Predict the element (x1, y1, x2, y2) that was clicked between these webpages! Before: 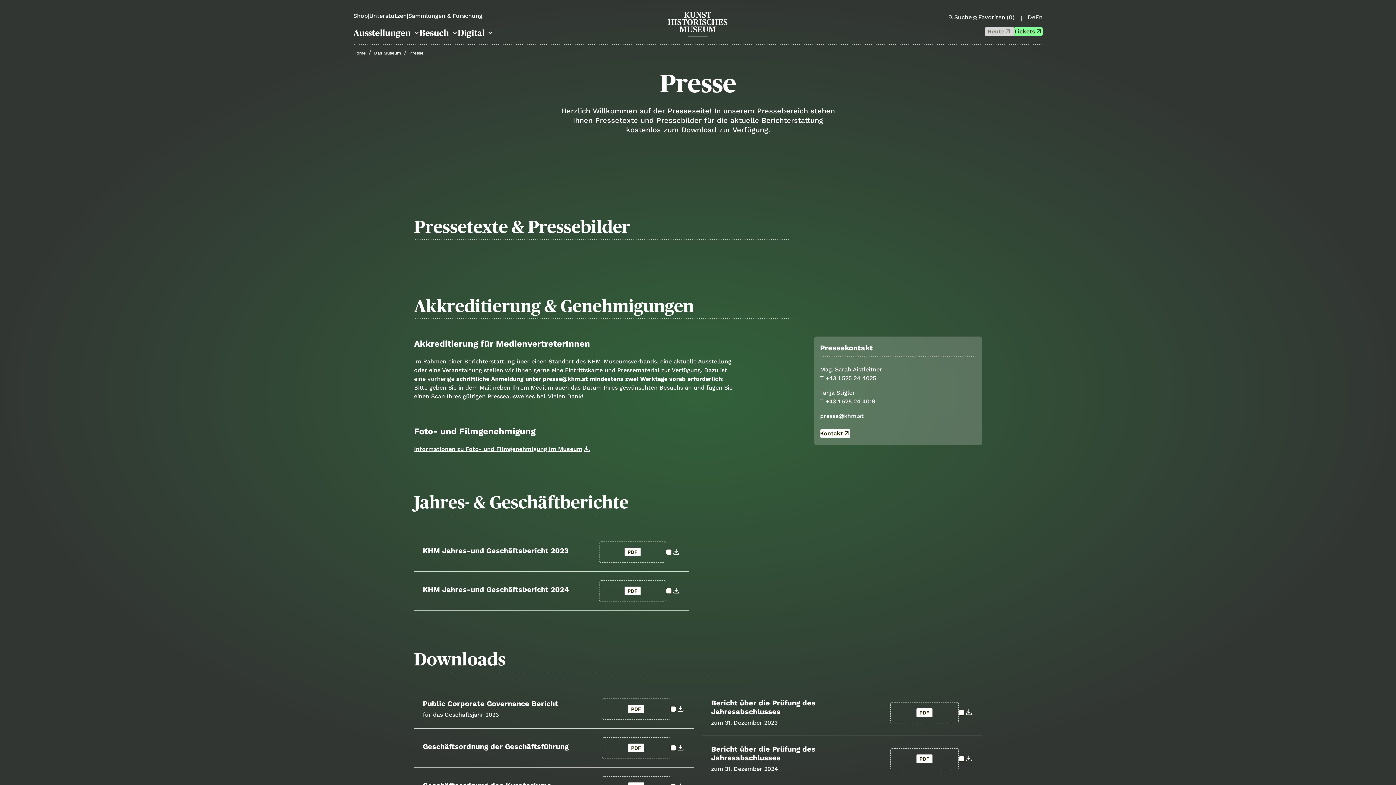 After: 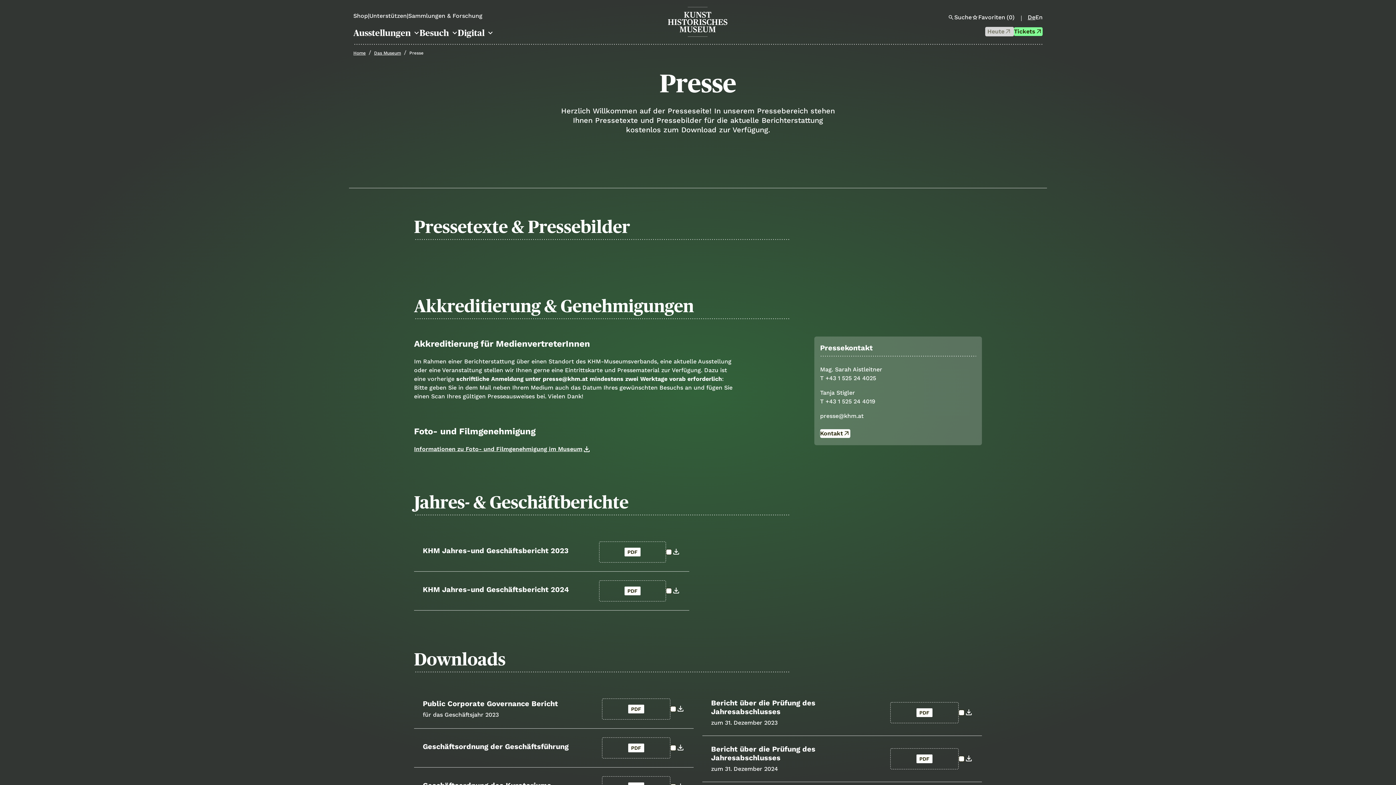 Action: bbox: (1027, 13, 1035, 21) label: De